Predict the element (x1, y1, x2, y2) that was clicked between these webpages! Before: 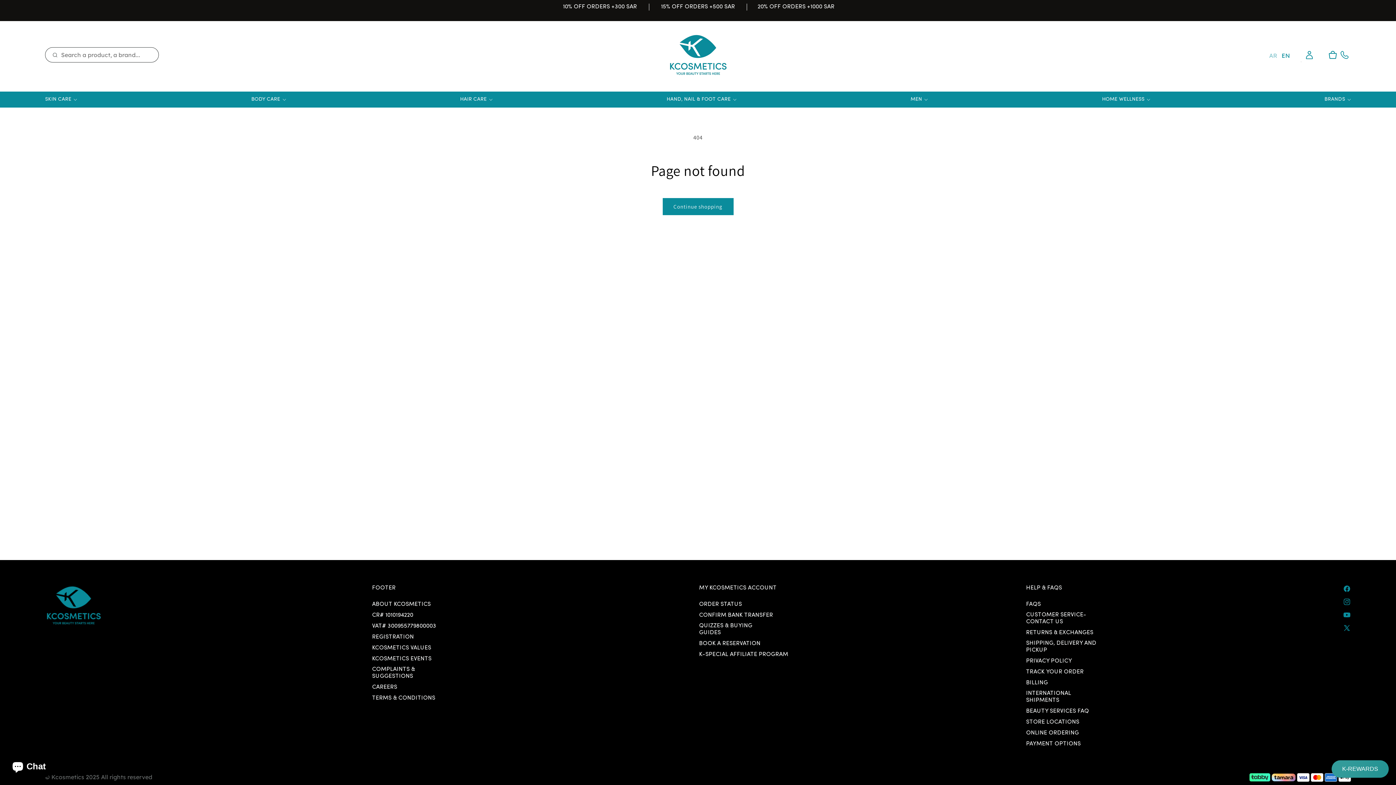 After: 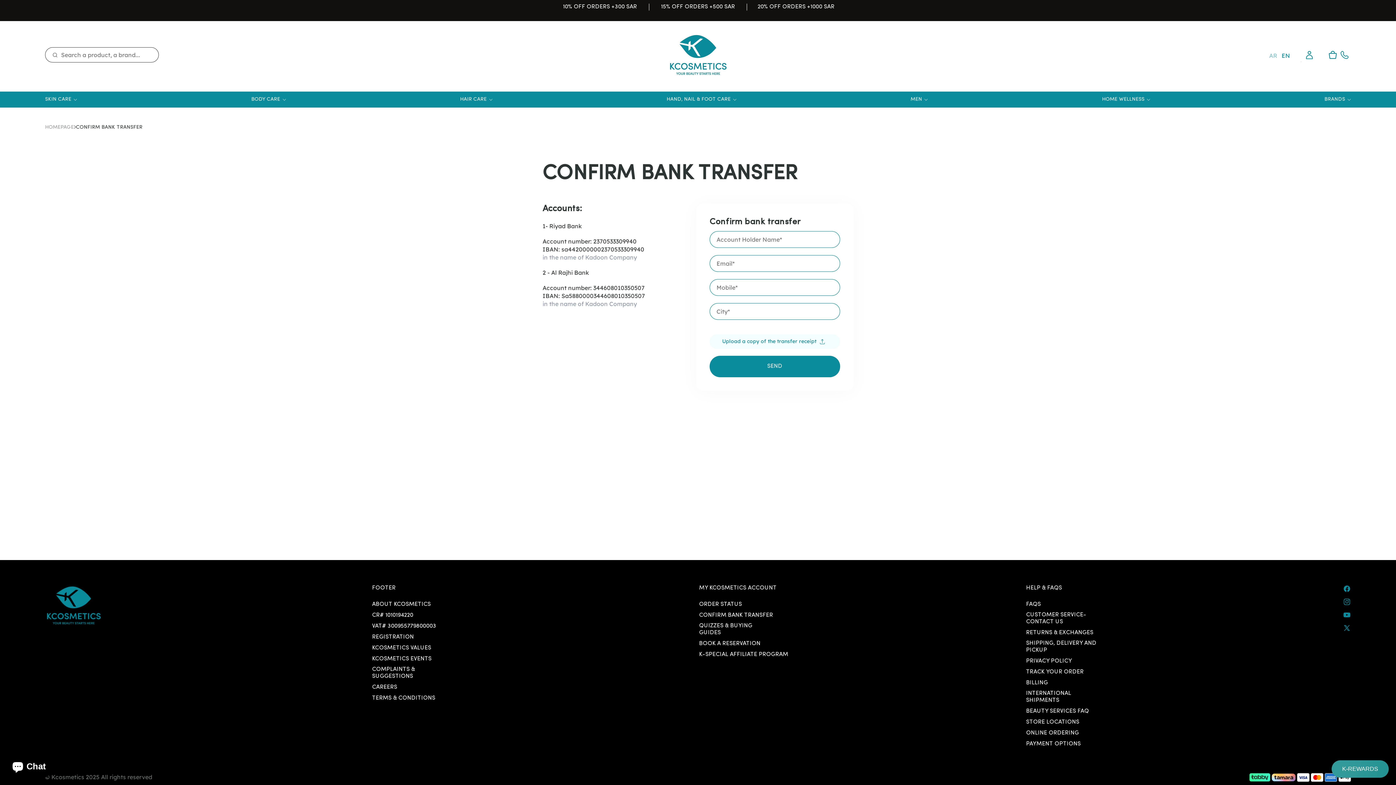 Action: bbox: (699, 610, 773, 621) label: CONFIRM BANK TRANSFER